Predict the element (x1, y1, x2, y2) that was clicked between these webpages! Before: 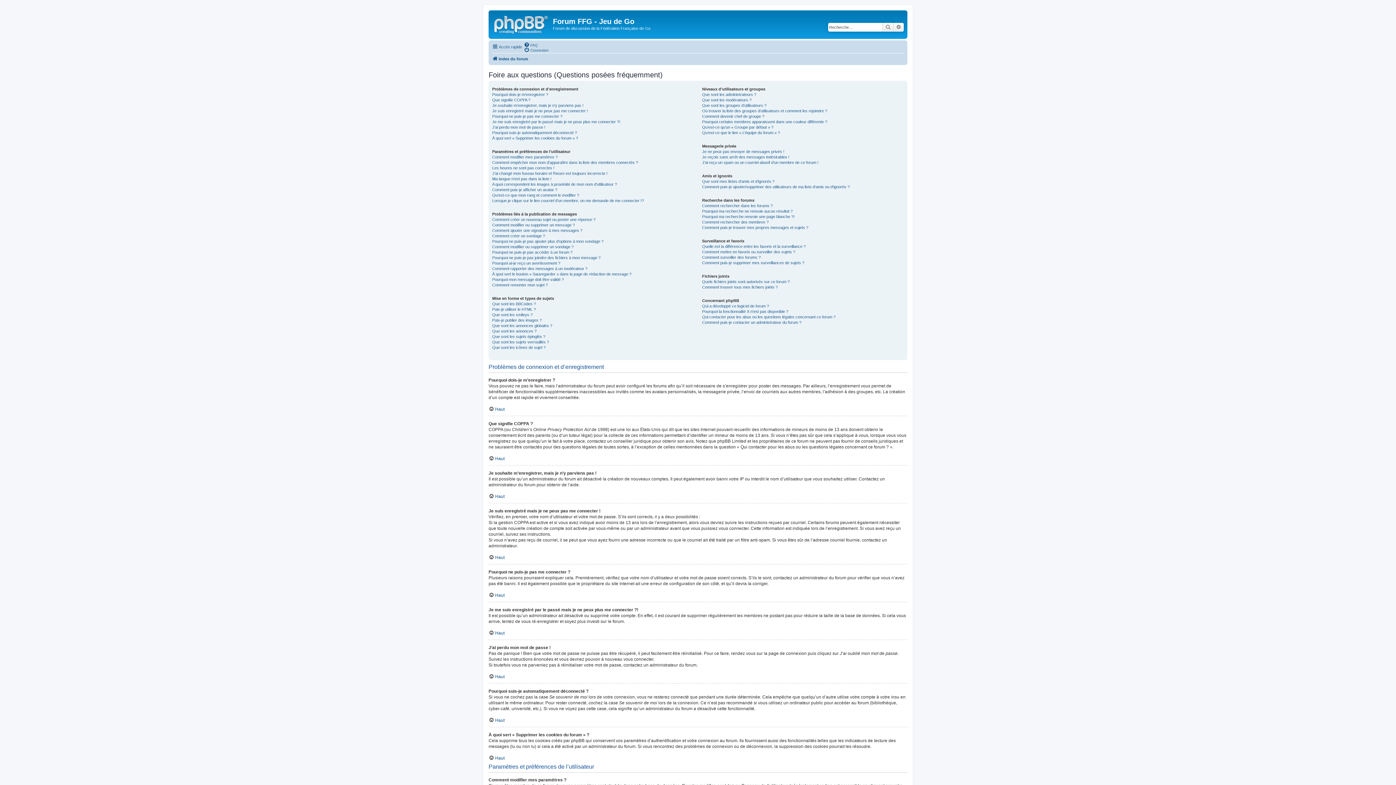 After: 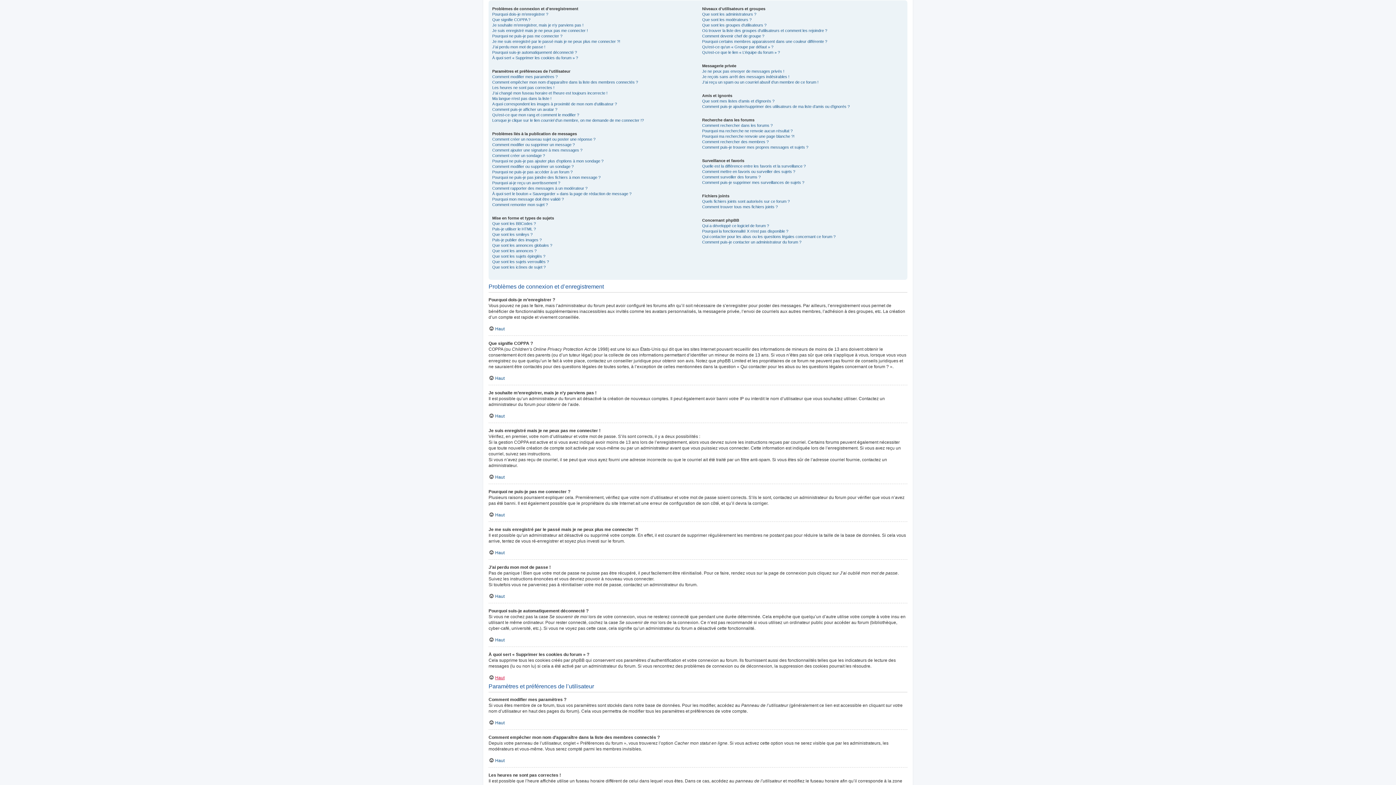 Action: bbox: (488, 674, 504, 679) label: Haut